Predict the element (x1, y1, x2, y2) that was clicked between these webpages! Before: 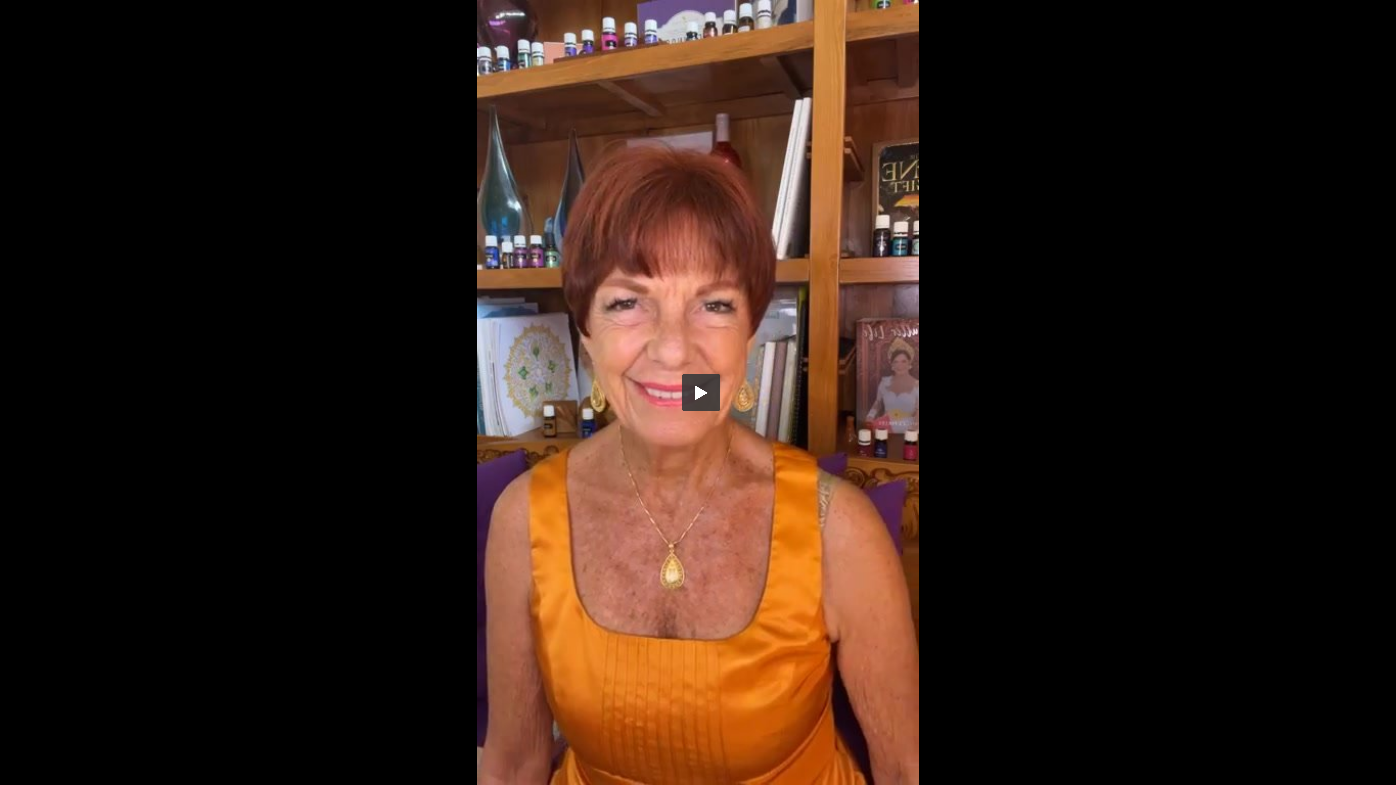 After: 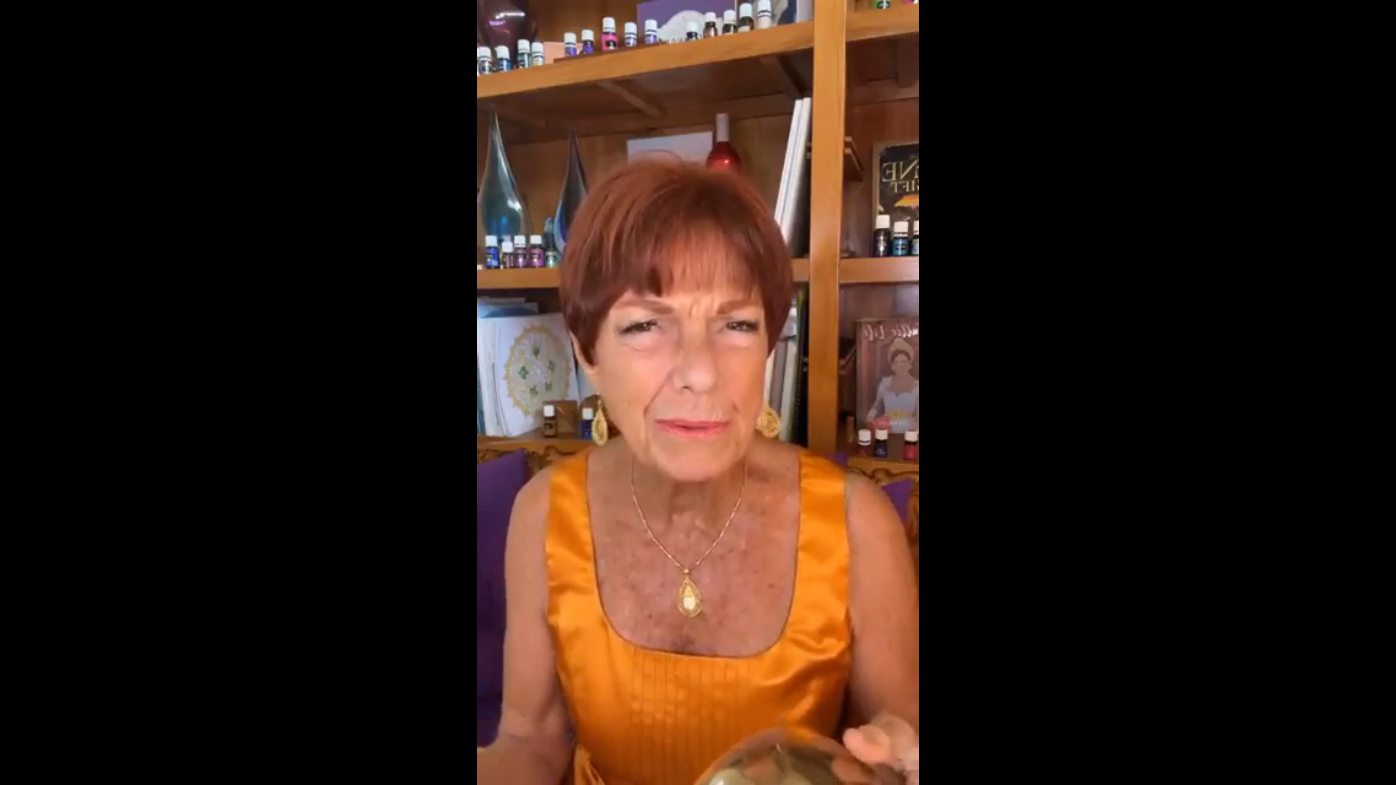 Action: bbox: (682, 373, 720, 411) label: Play Video